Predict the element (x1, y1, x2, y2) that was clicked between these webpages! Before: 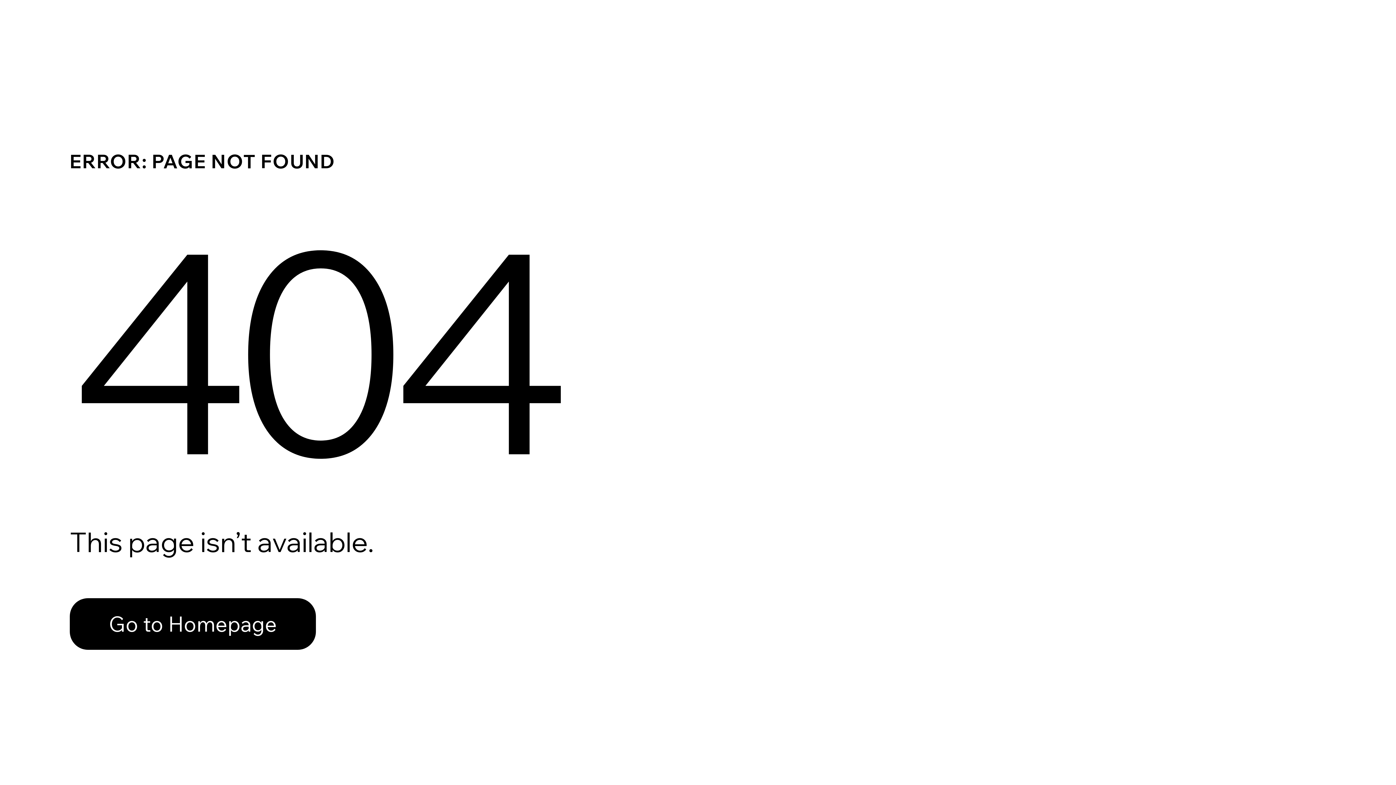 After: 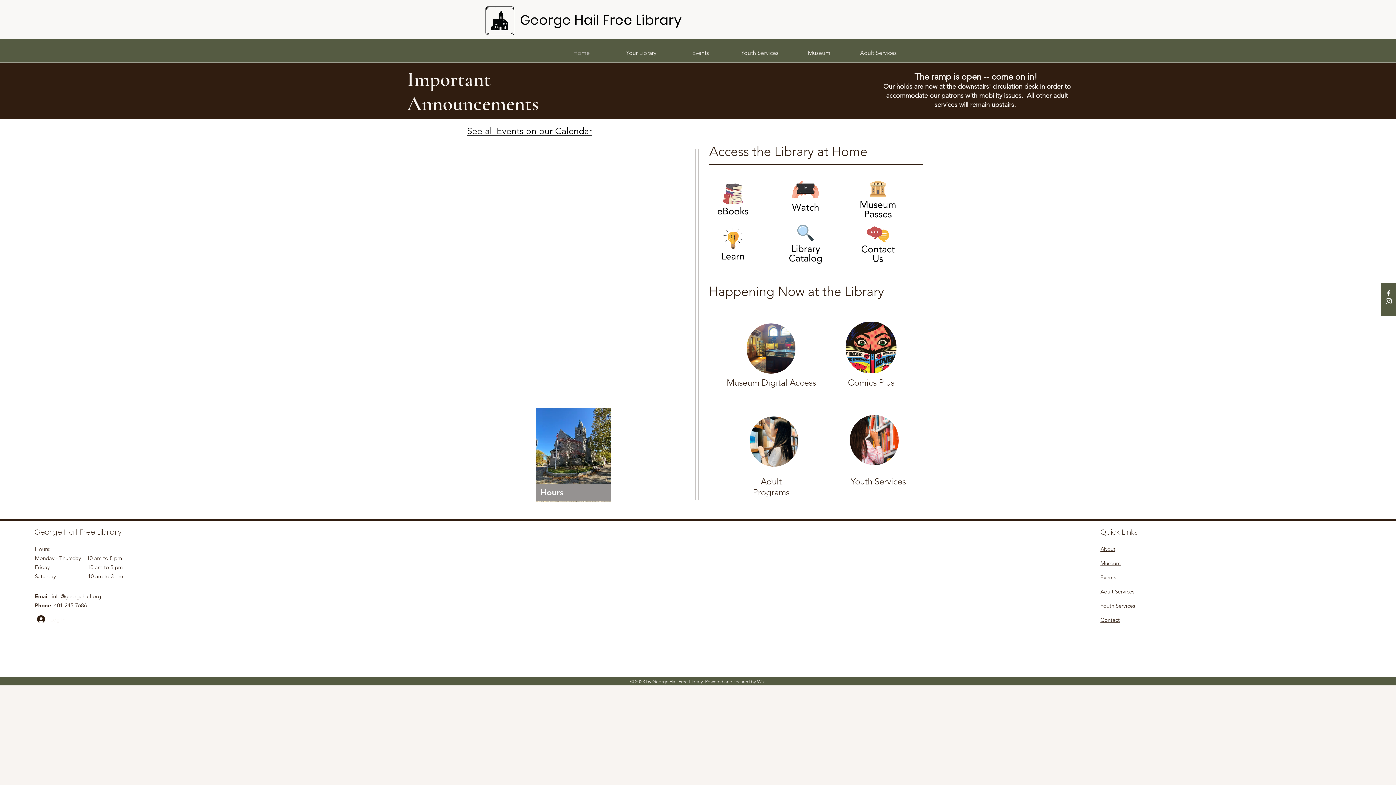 Action: bbox: (69, 598, 316, 650) label: Go to Homepage